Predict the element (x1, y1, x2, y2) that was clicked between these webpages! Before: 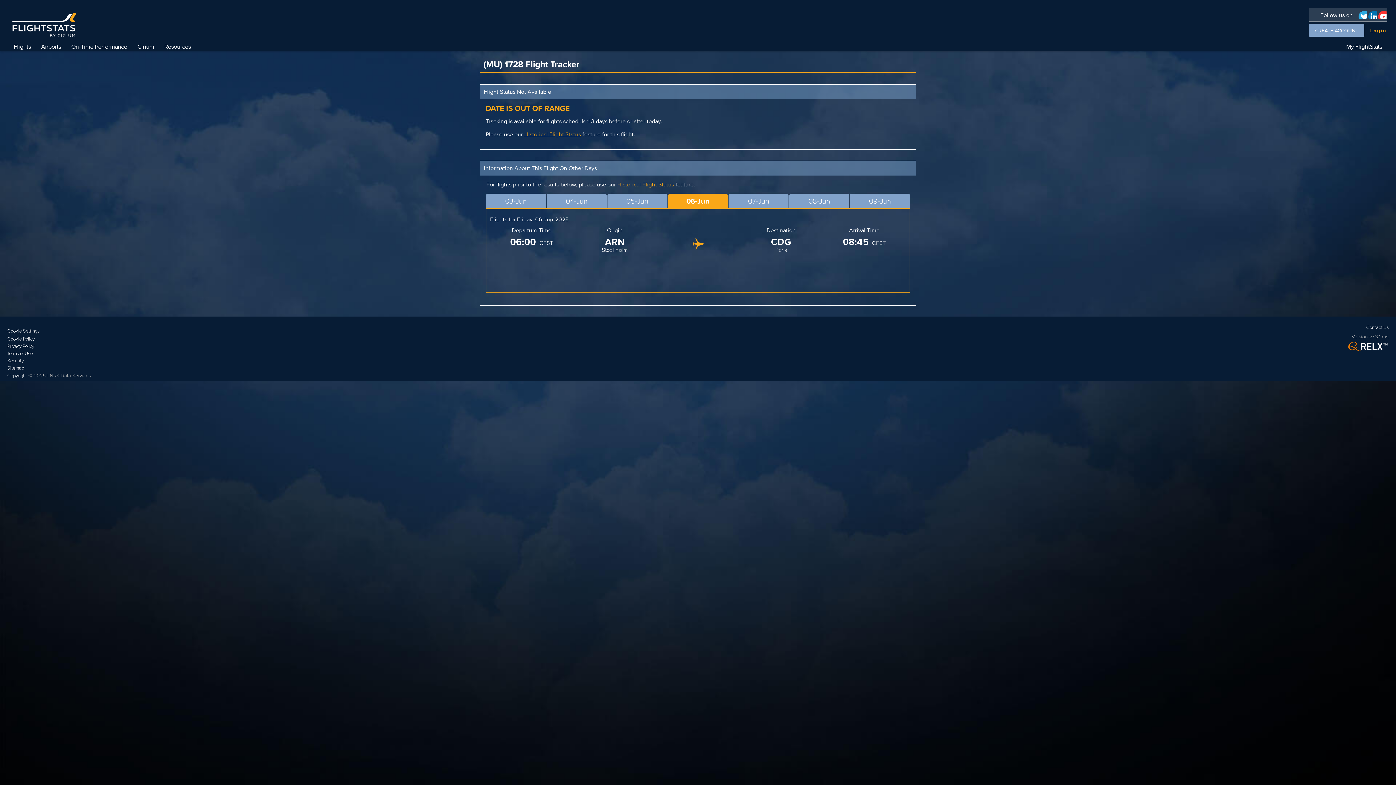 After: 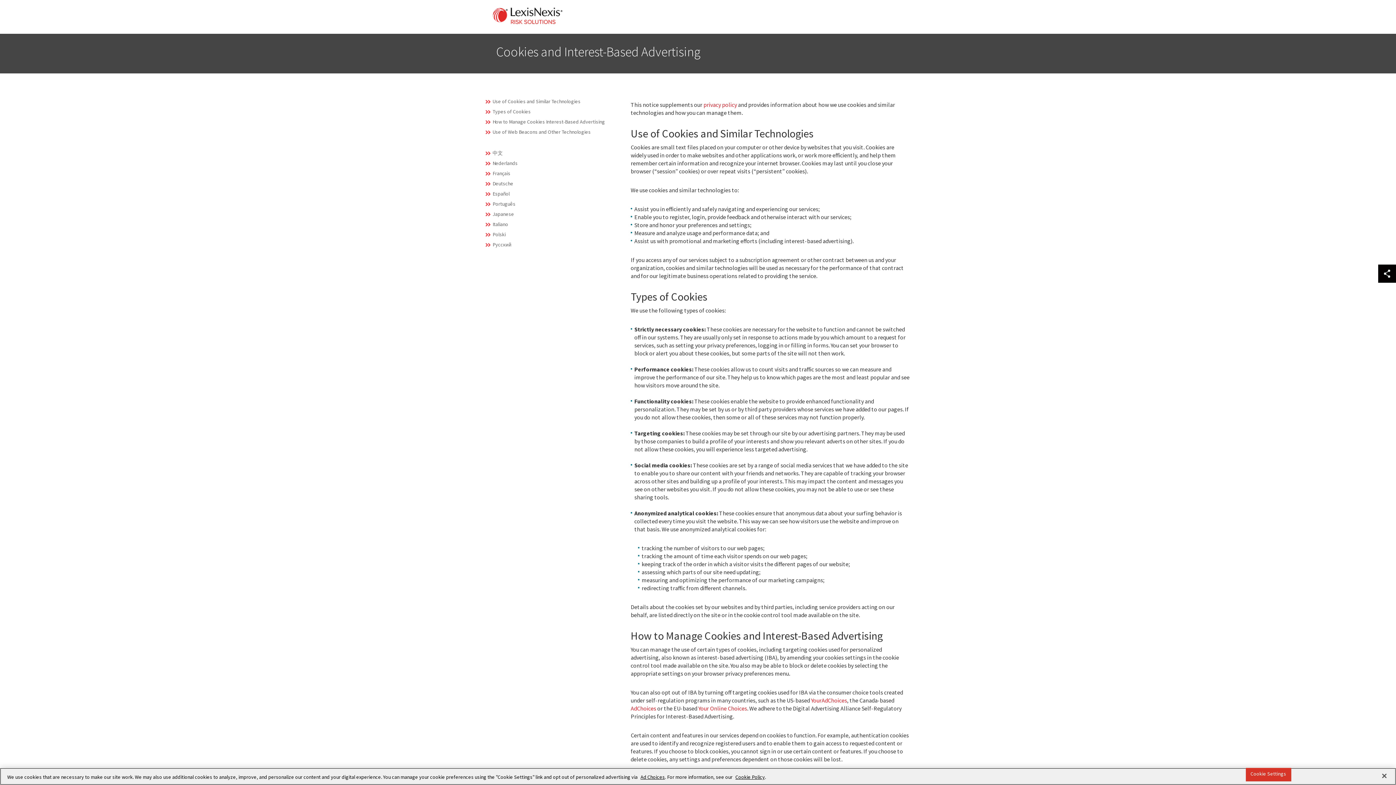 Action: label: Cookie Policy bbox: (7, 334, 90, 342)